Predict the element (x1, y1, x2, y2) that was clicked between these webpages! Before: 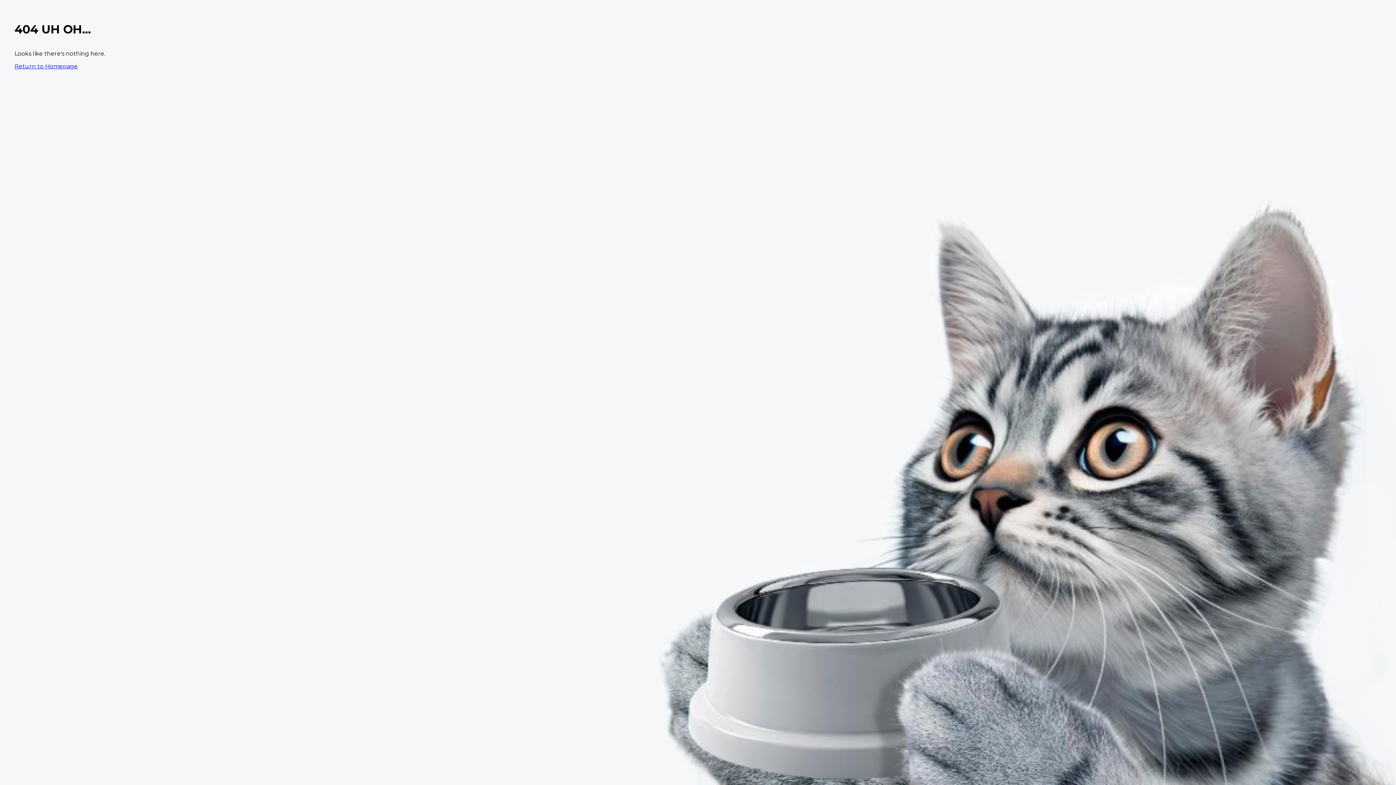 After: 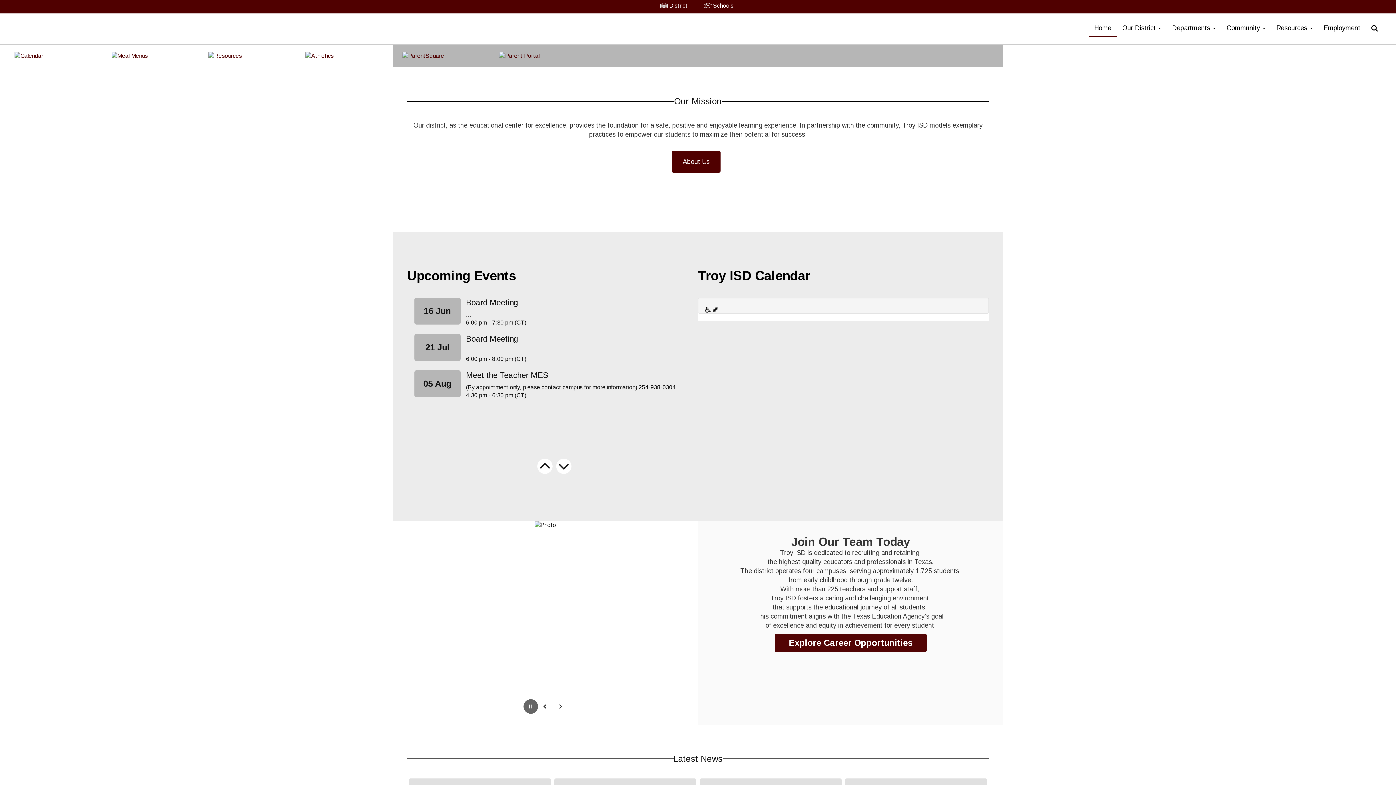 Action: bbox: (14, 62, 77, 69) label: Return to Homepage